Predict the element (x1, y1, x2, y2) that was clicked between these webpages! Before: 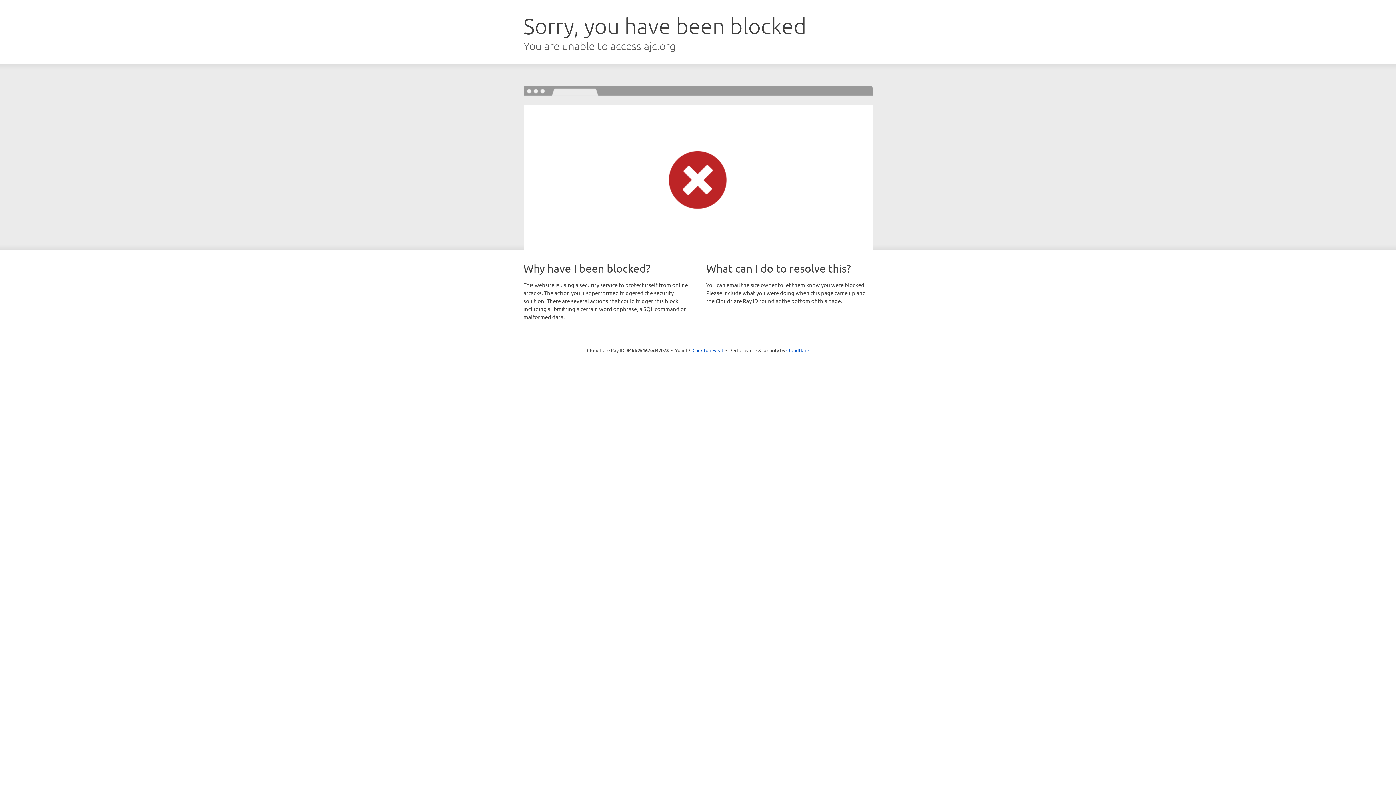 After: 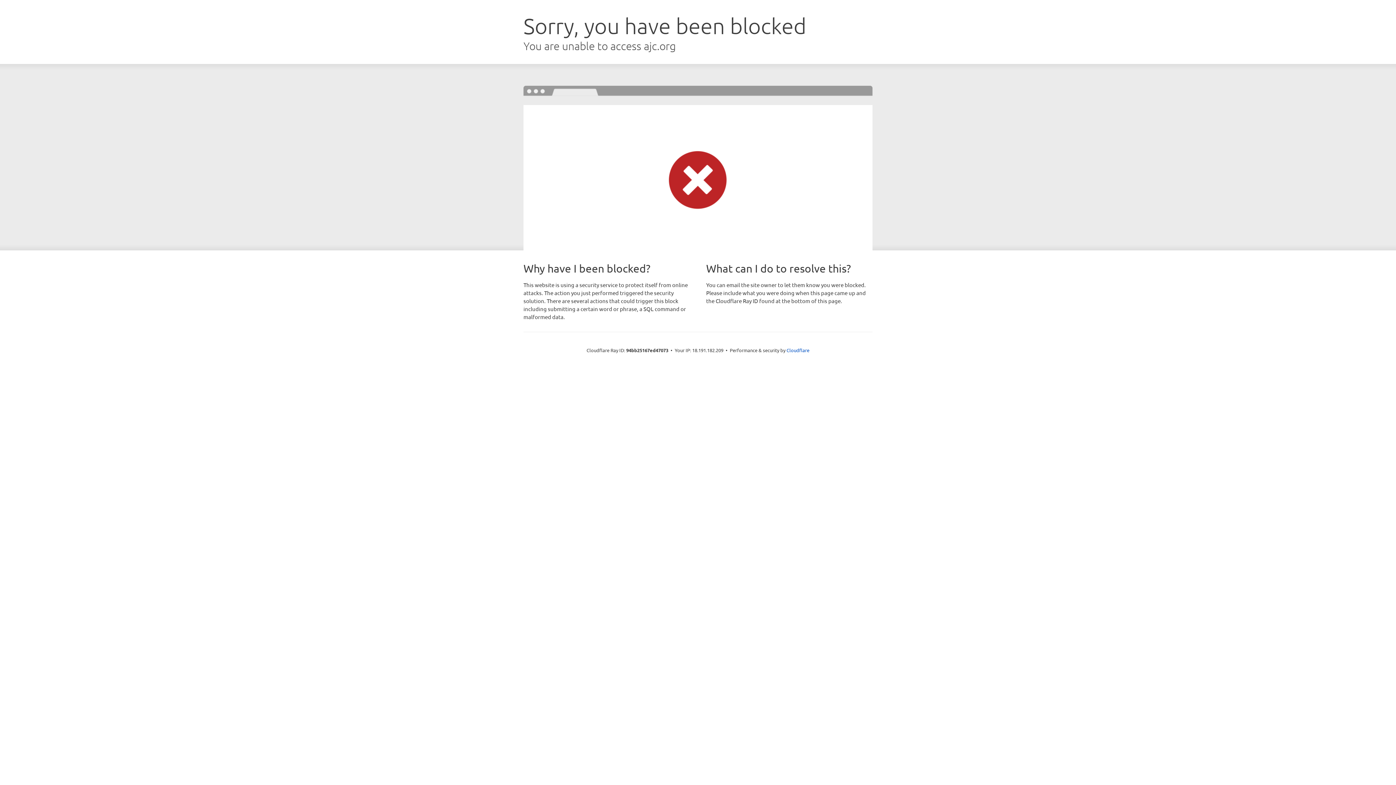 Action: bbox: (692, 346, 723, 353) label: Click to reveal